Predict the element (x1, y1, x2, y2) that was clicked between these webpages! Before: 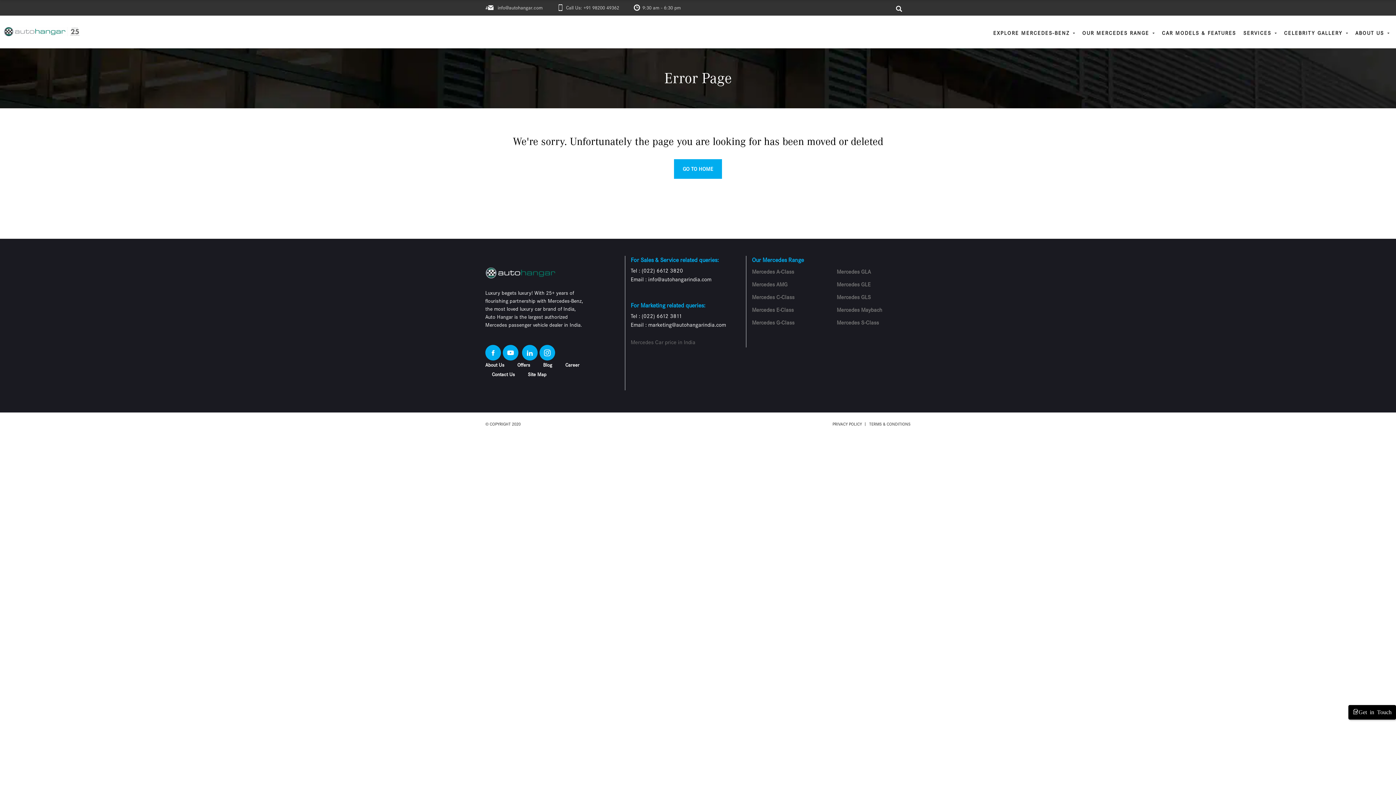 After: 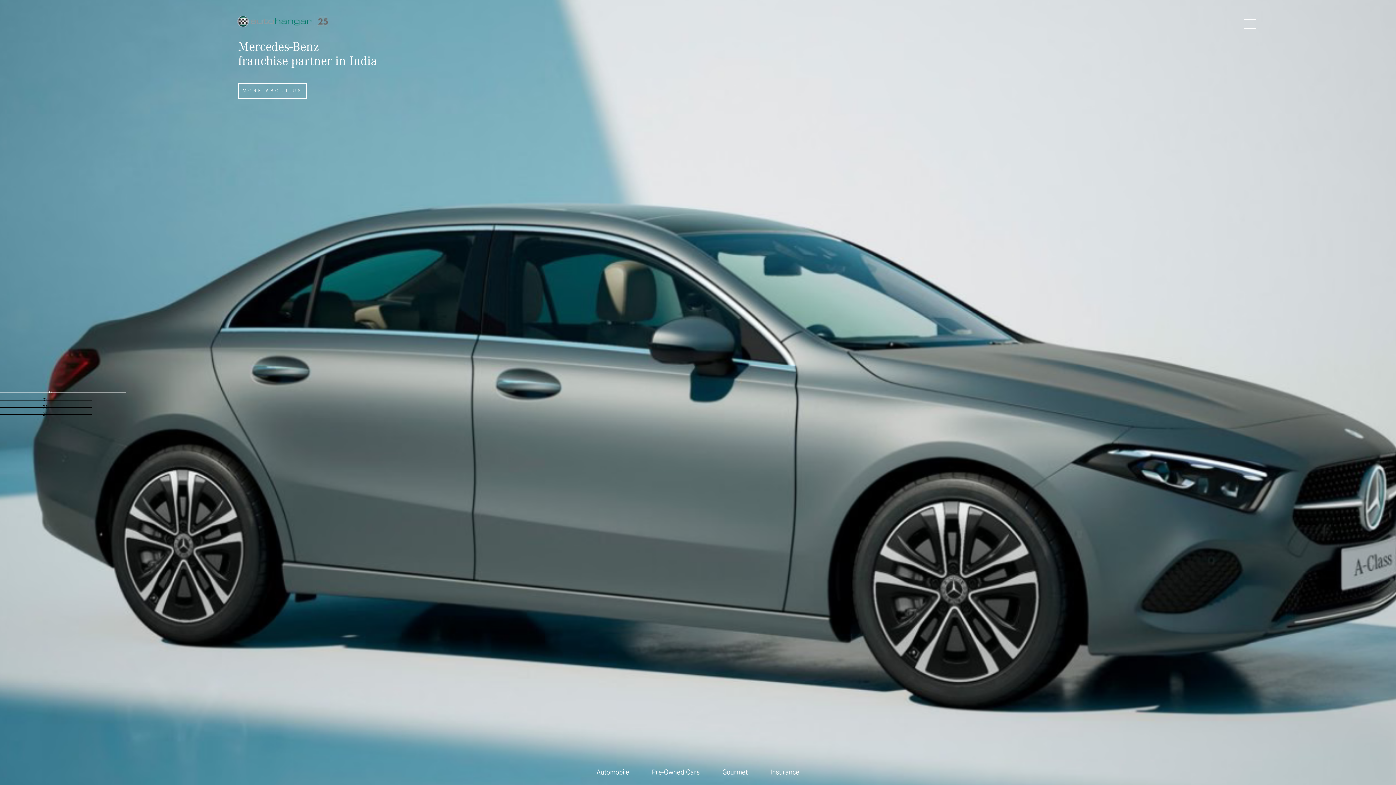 Action: bbox: (8, 26, 84, 36)